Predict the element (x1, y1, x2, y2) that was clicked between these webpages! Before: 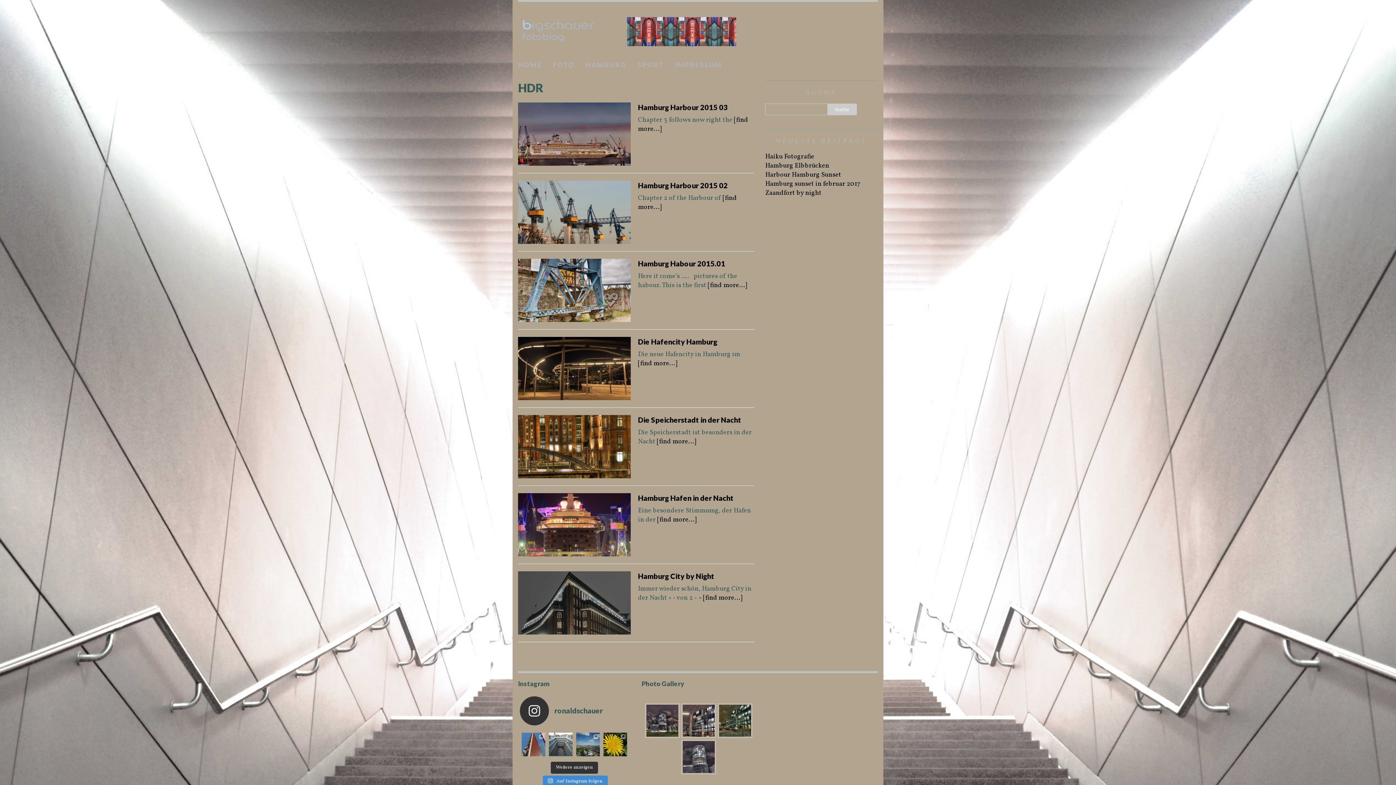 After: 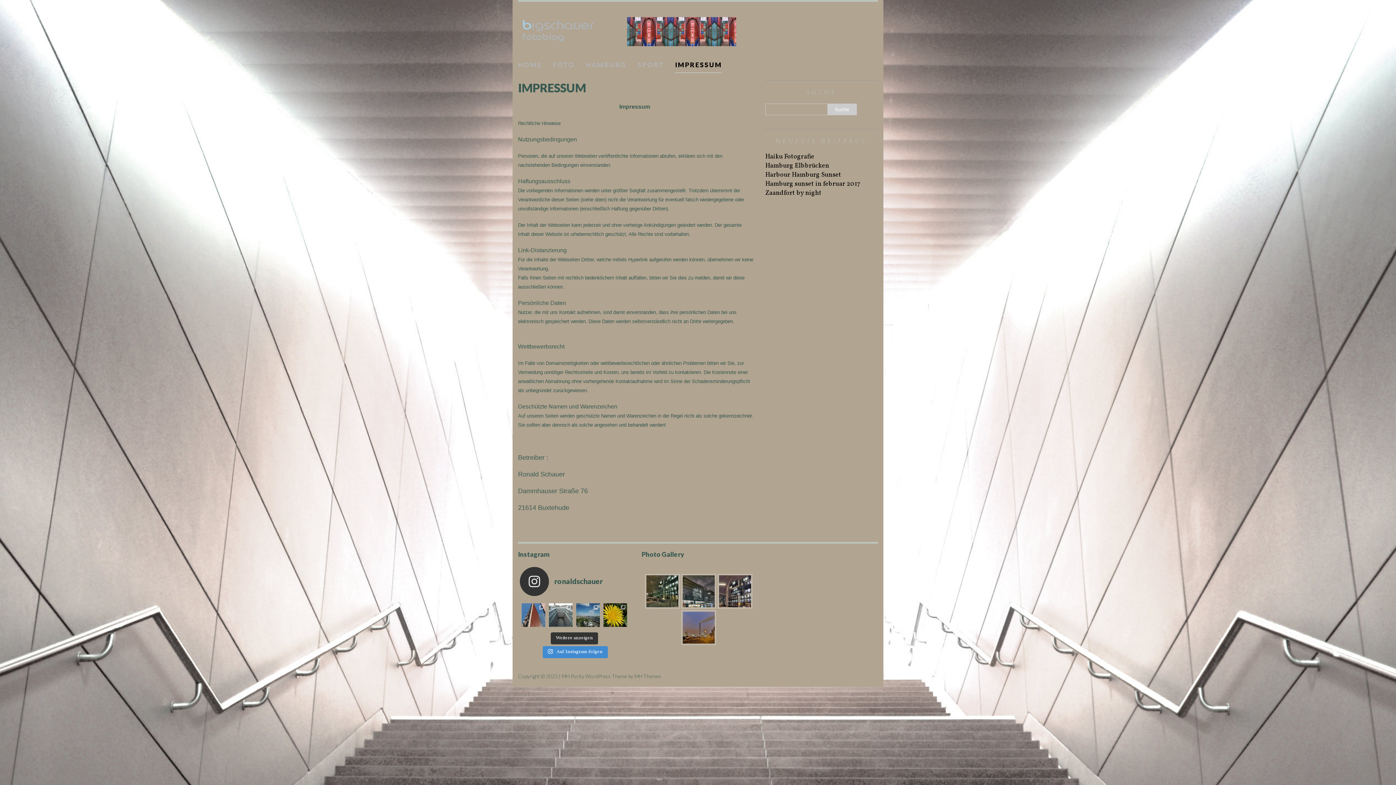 Action: label: IMPRESSUM bbox: (675, 57, 722, 73)